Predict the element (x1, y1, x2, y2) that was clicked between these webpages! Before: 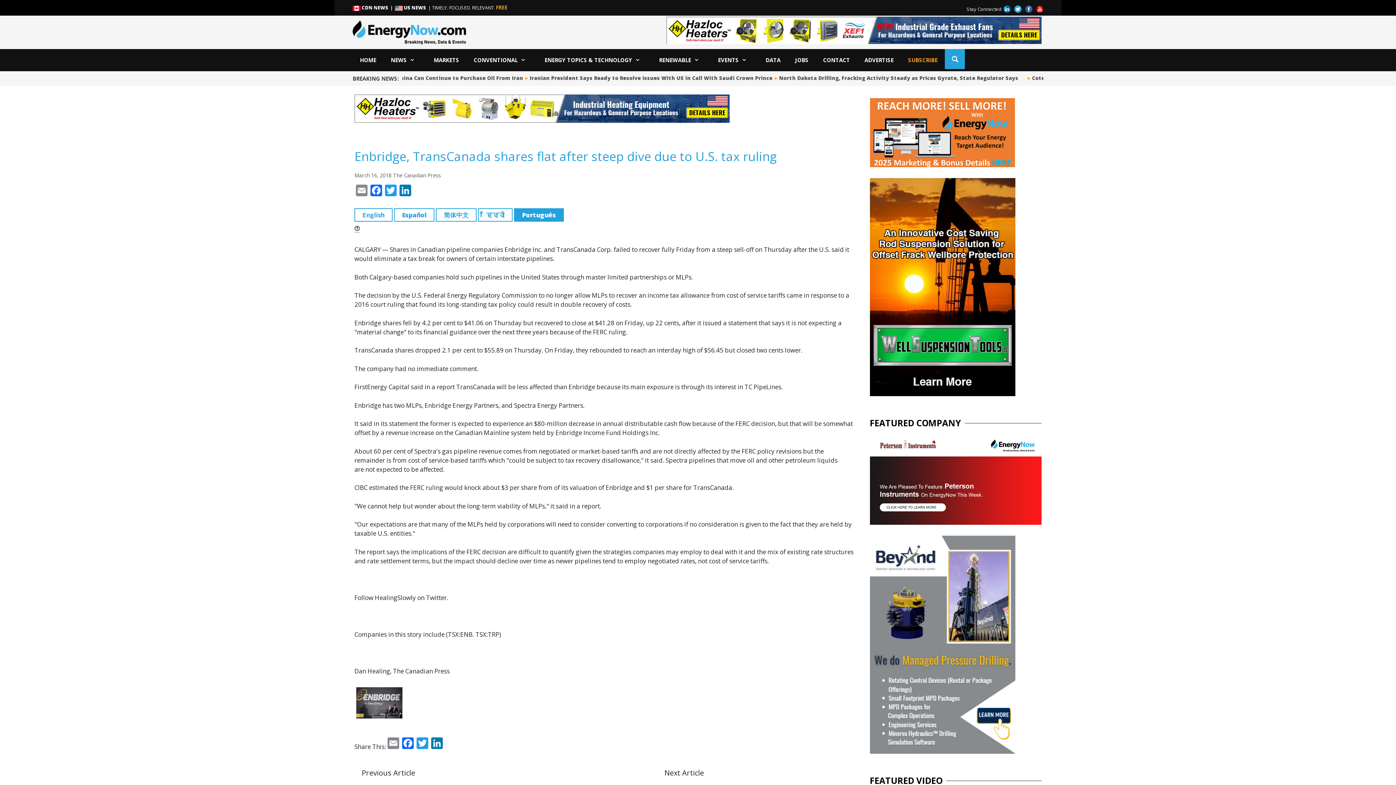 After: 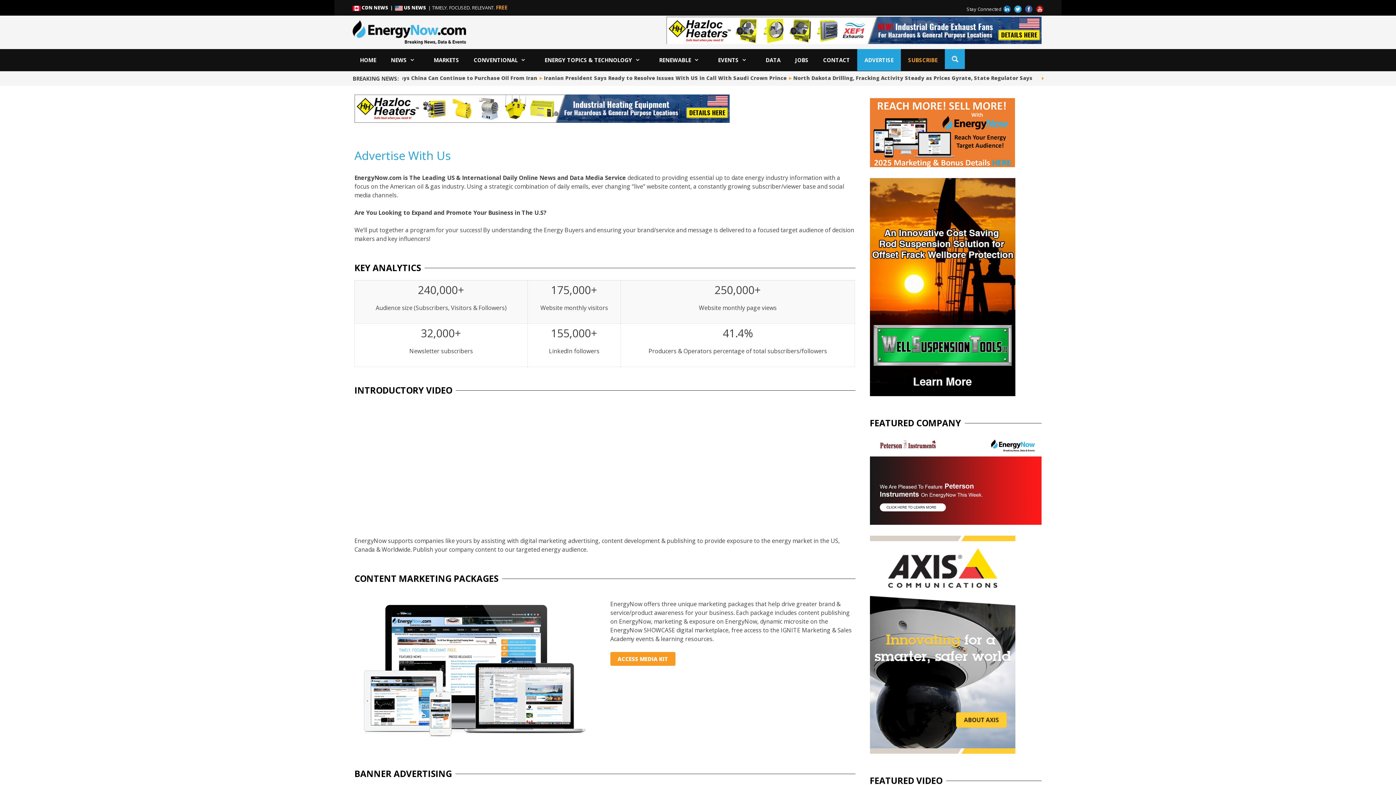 Action: label: ADVERTISE bbox: (857, 48, 901, 70)